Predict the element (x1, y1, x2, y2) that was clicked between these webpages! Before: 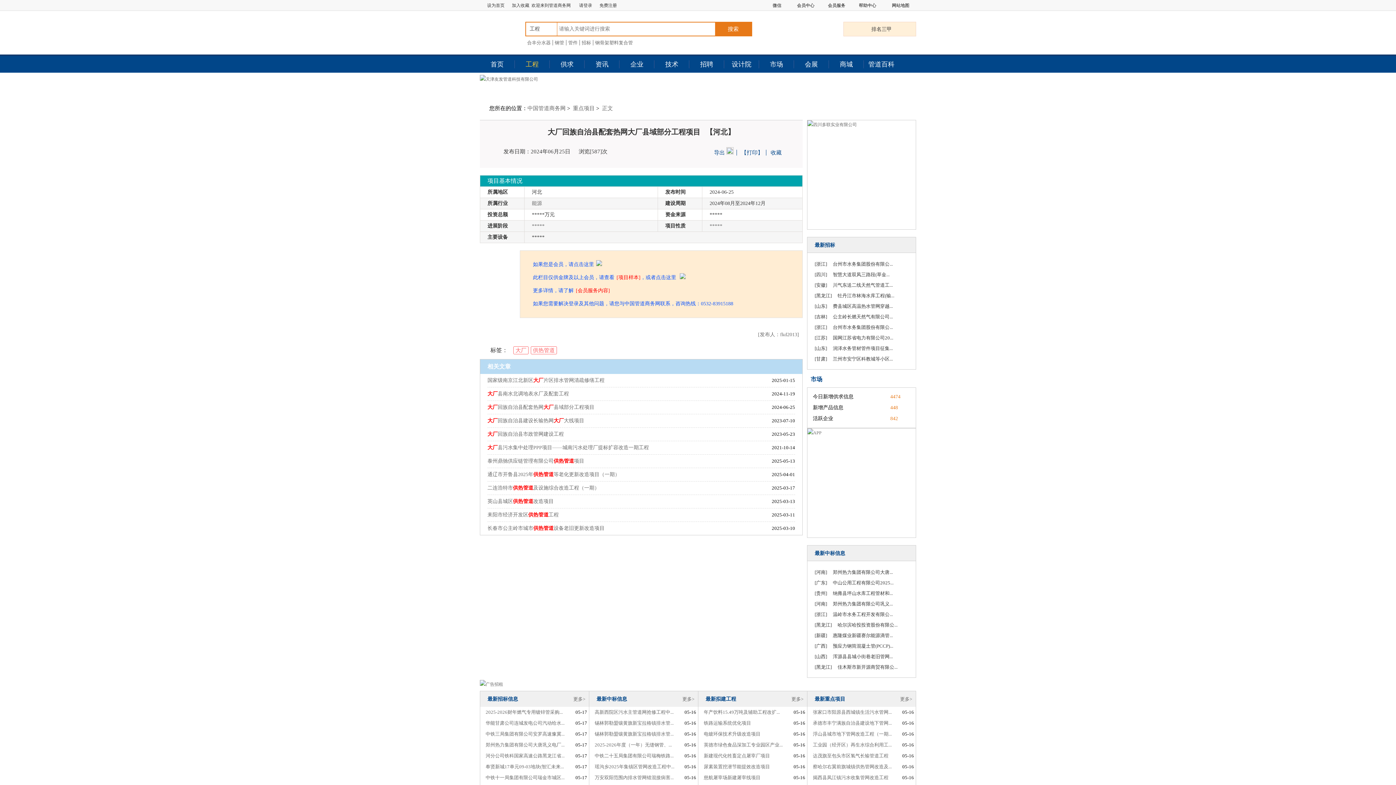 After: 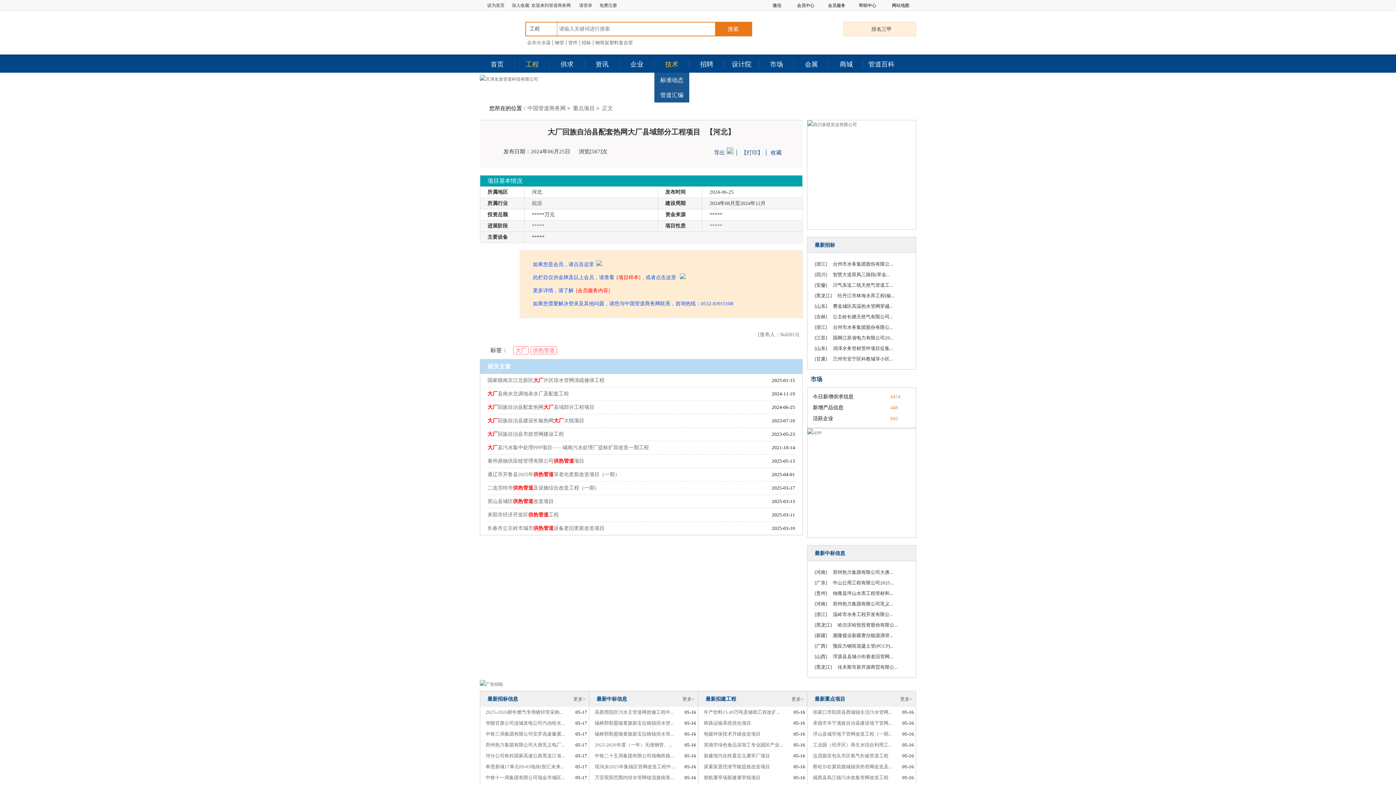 Action: bbox: (654, 60, 689, 68) label: 技术